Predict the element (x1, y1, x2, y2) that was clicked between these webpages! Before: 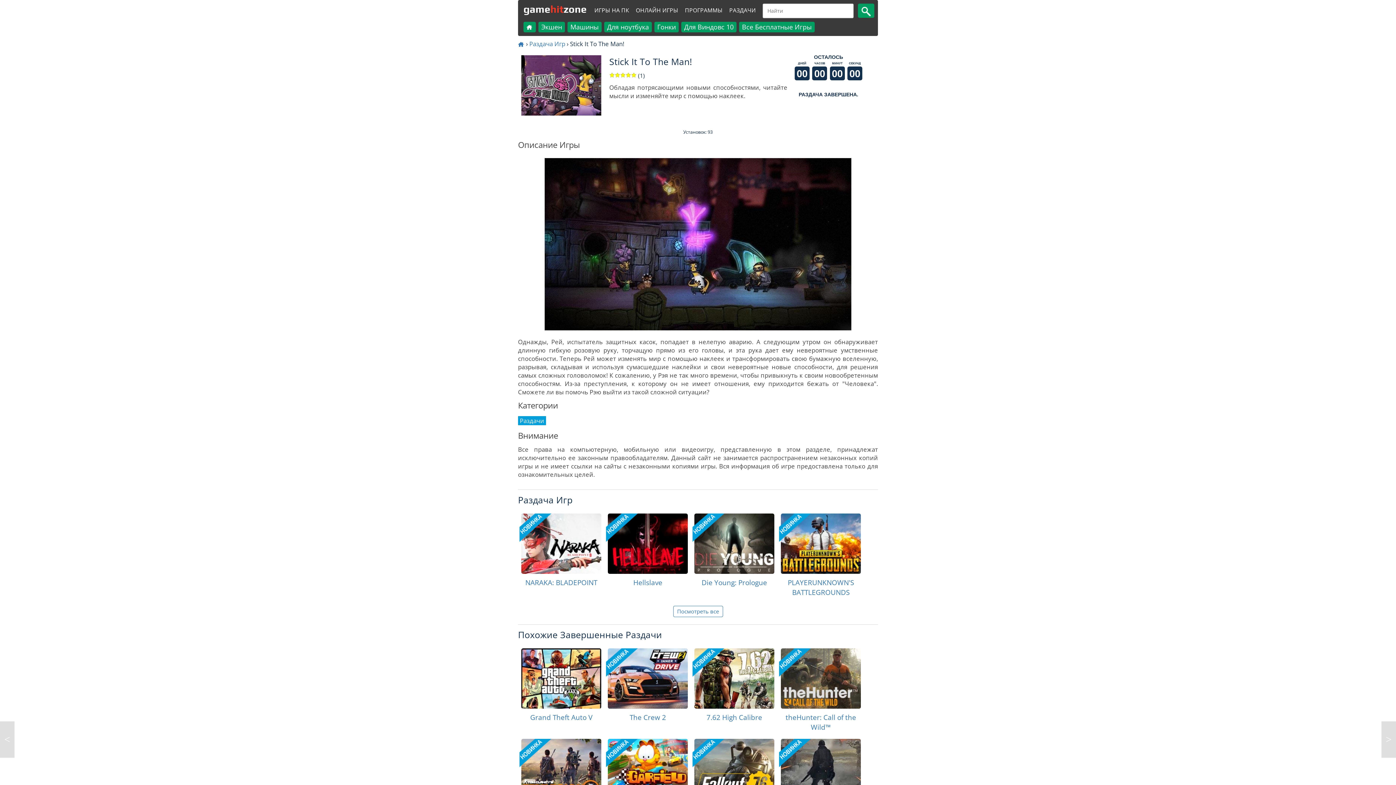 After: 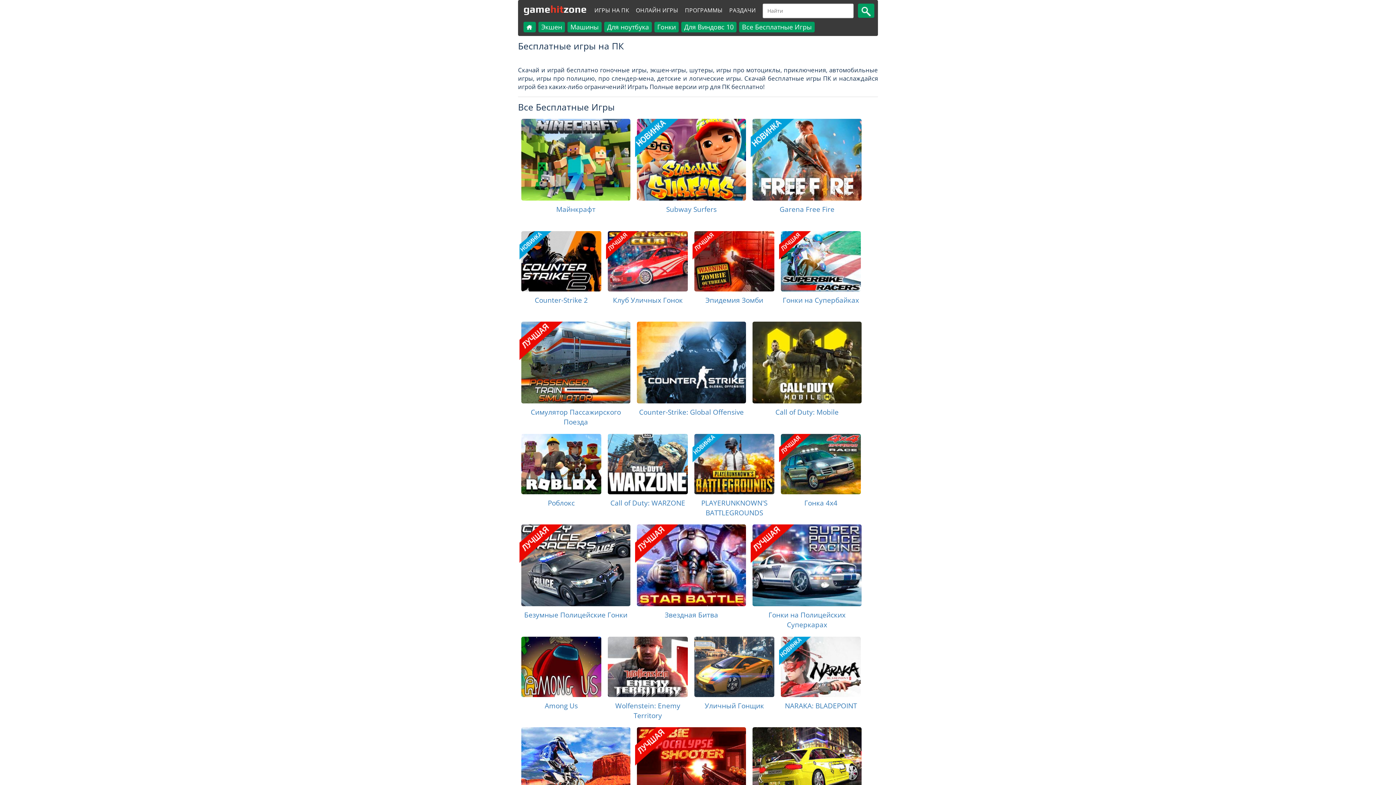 Action: label: Все Бесплатные Игры bbox: (739, 21, 814, 32)